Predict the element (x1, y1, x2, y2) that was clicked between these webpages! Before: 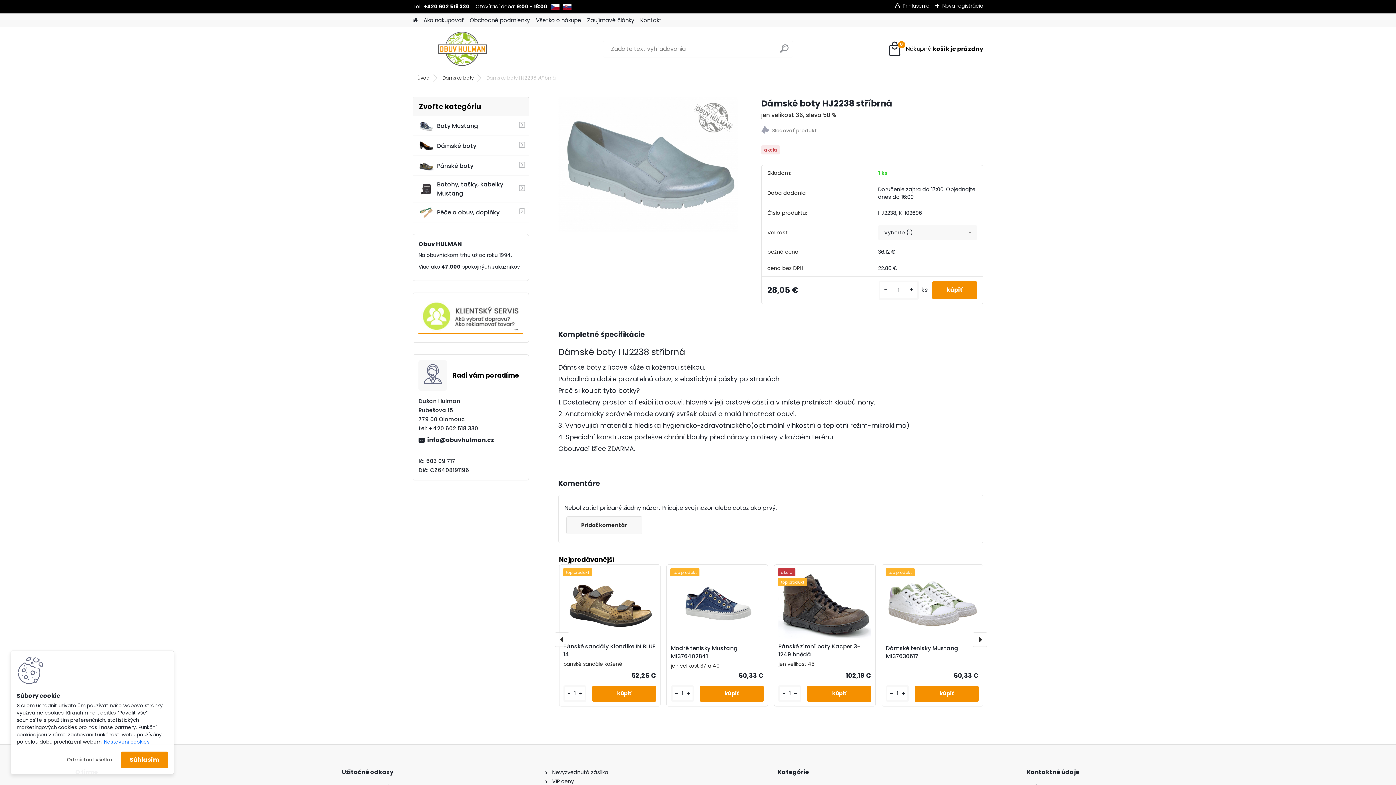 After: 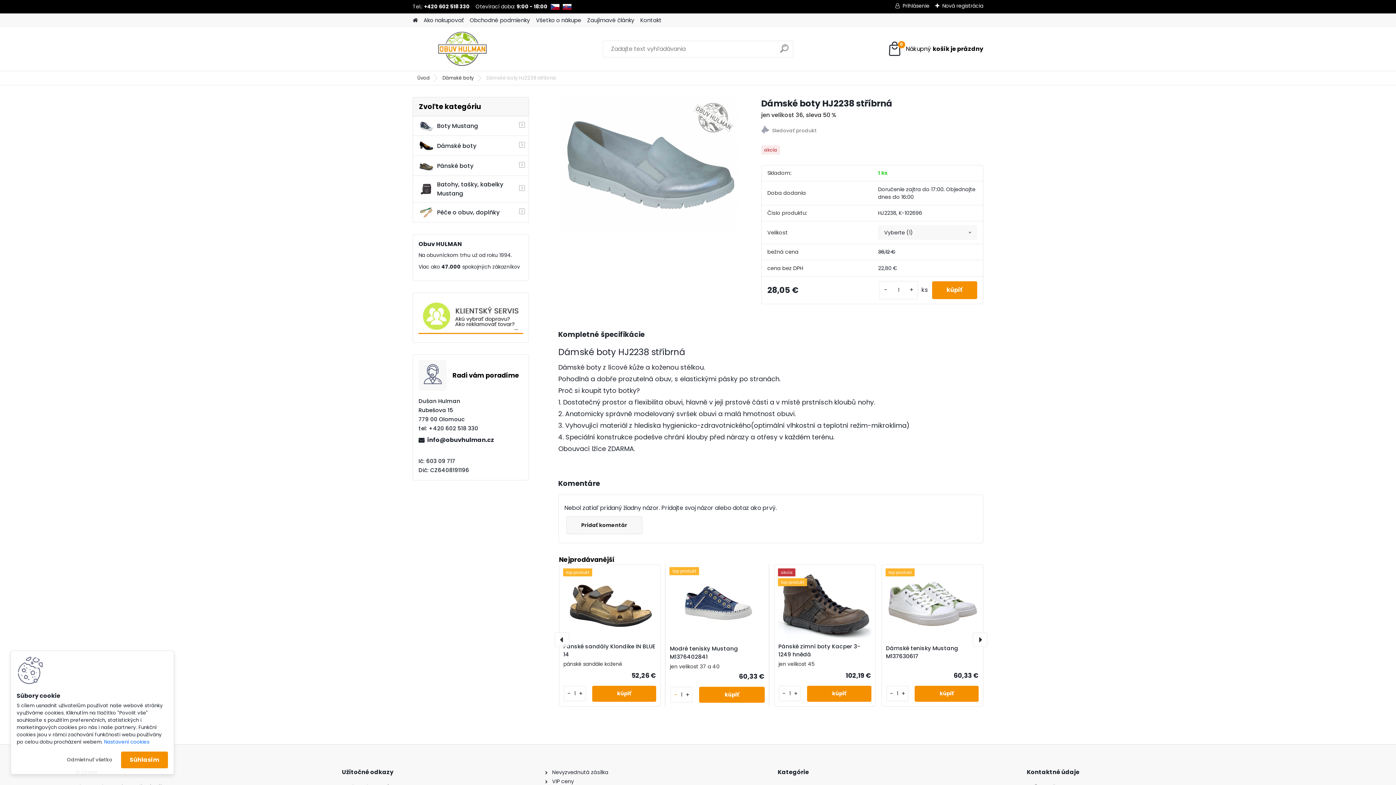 Action: label: - bbox: (672, 689, 681, 698)